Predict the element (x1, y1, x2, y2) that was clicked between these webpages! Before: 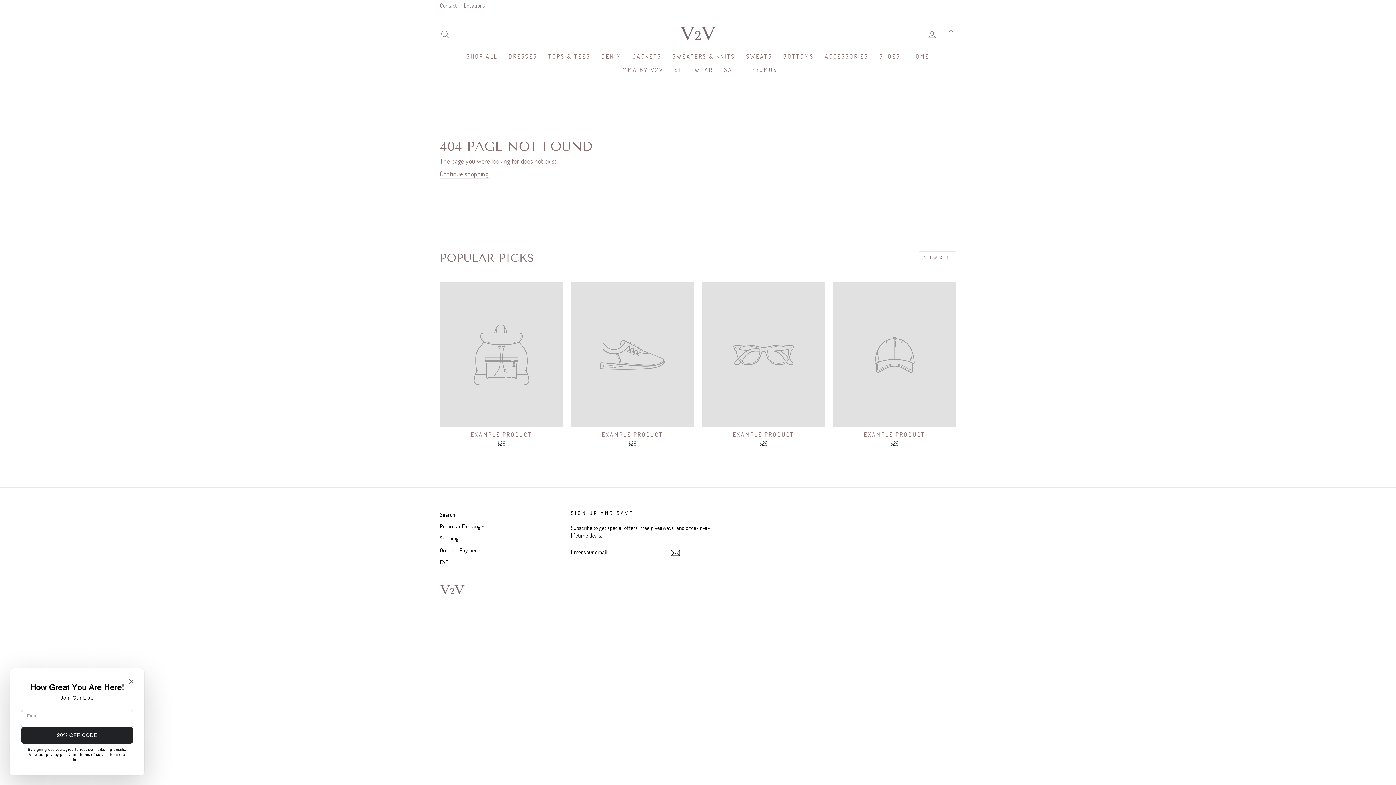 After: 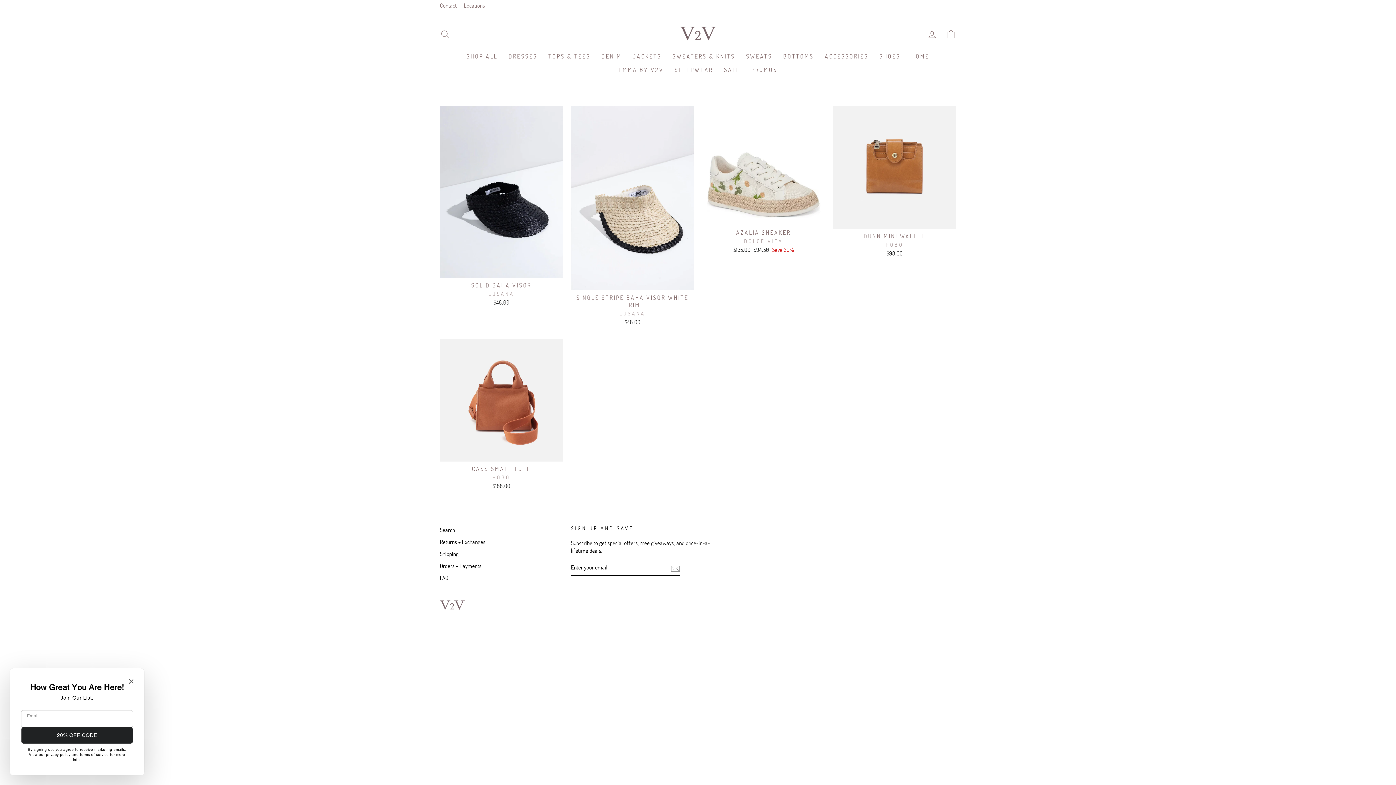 Action: label: ACCESSORIES bbox: (819, 49, 874, 62)